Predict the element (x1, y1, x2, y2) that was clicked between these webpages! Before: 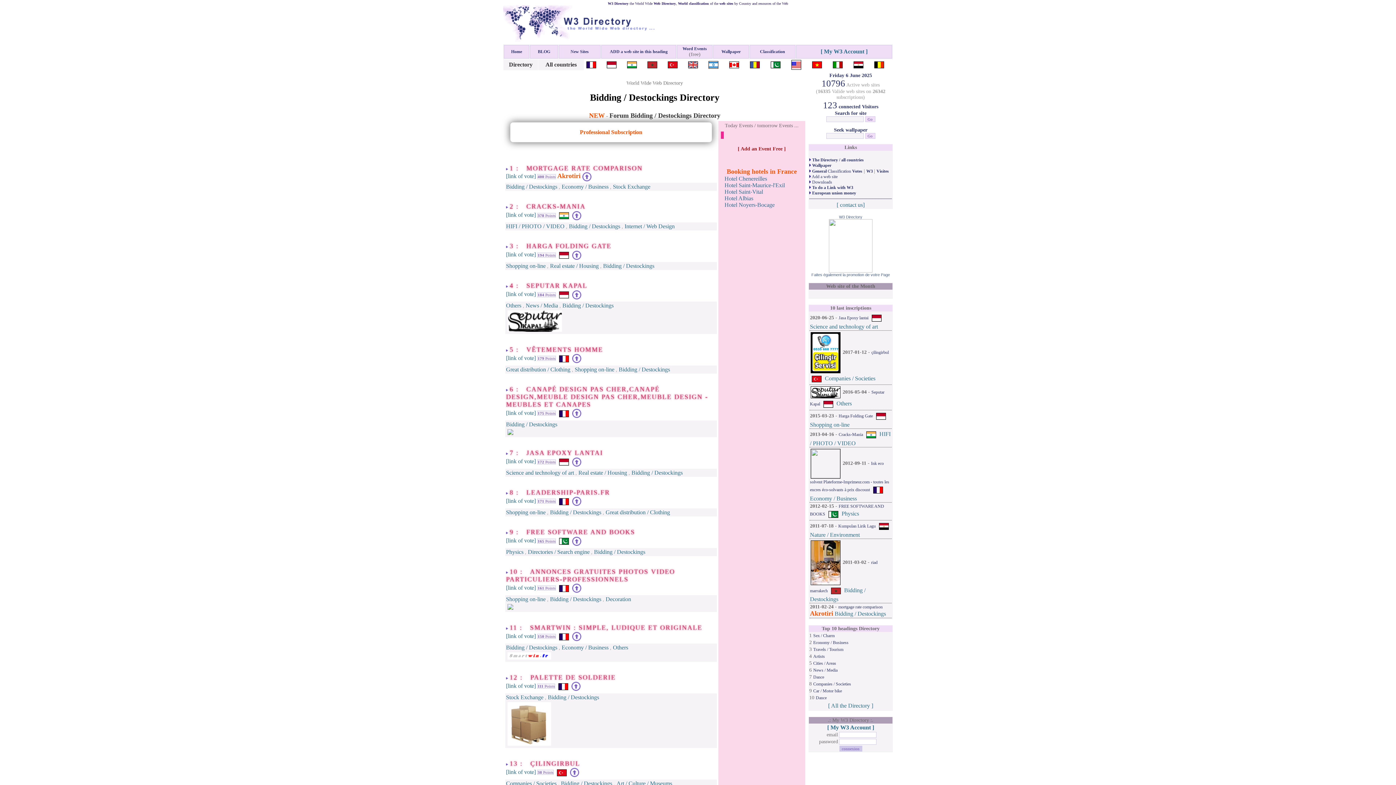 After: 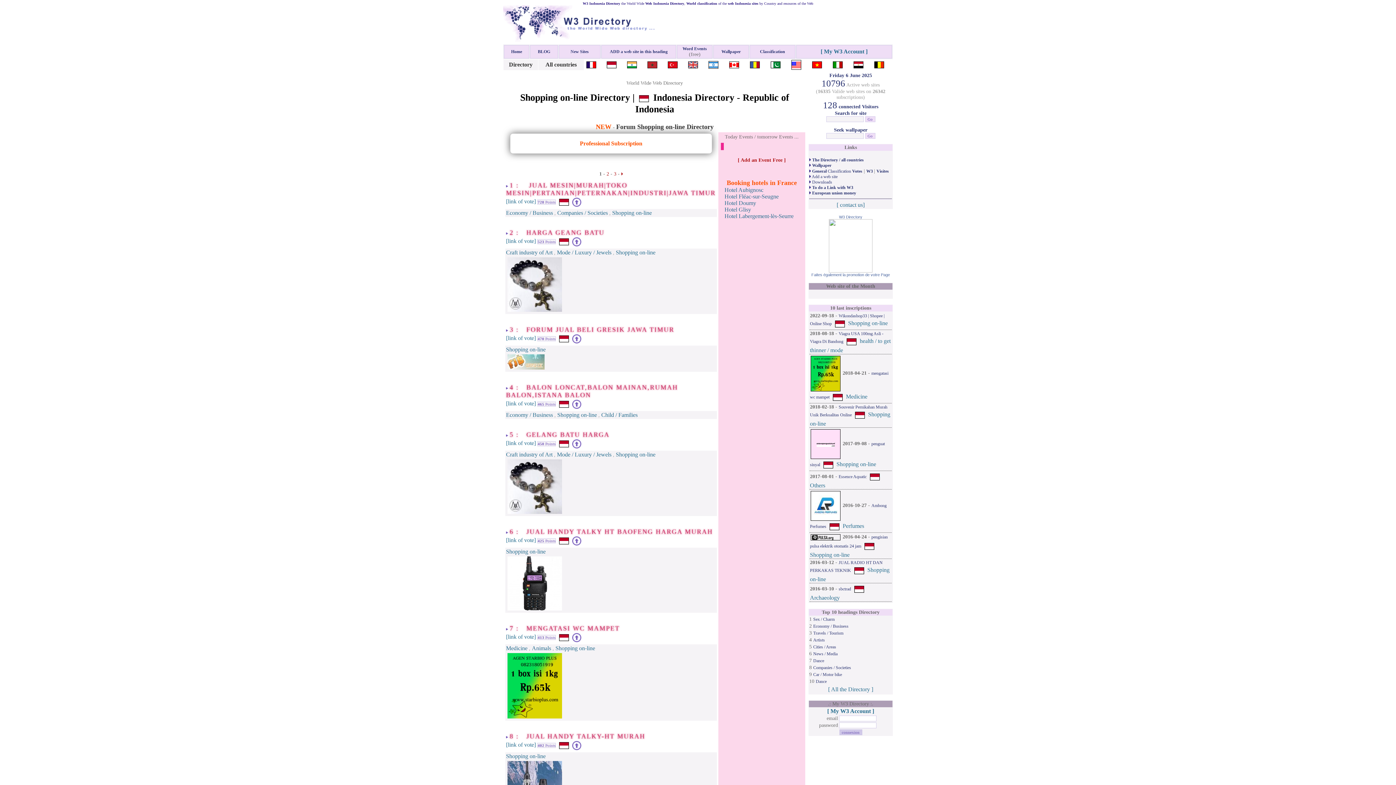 Action: label: Shopping on-line bbox: (810, 421, 849, 428)